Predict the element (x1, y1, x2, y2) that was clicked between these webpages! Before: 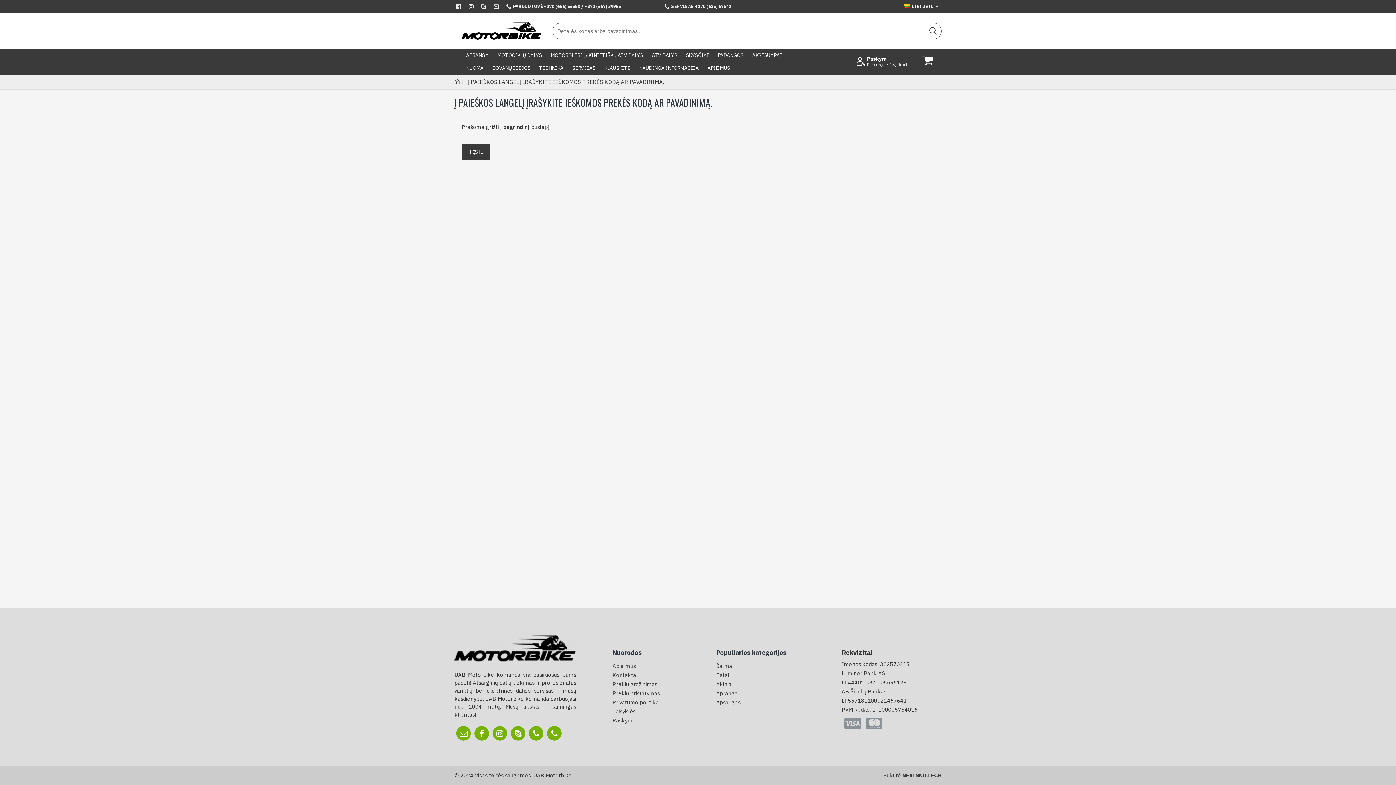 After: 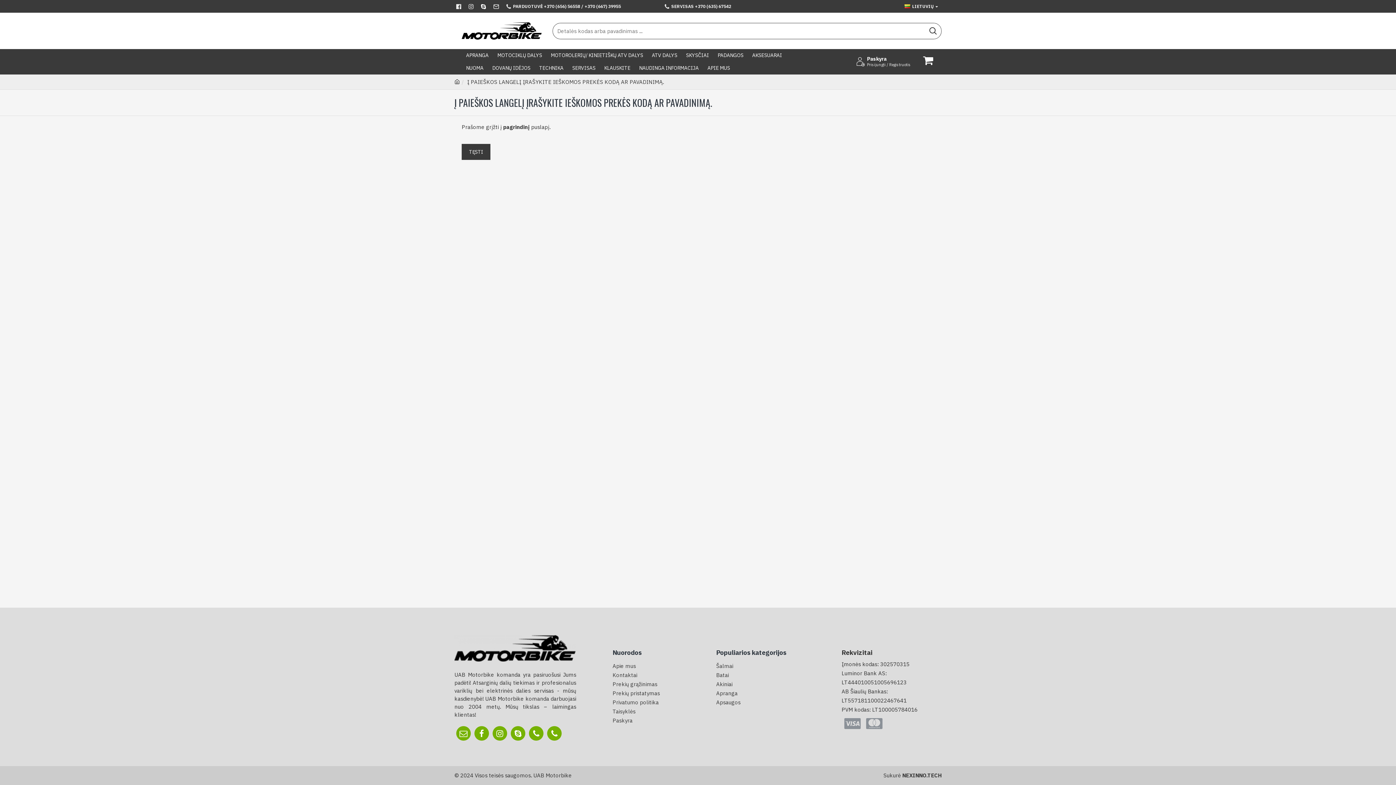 Action: bbox: (479, 0, 489, 12)